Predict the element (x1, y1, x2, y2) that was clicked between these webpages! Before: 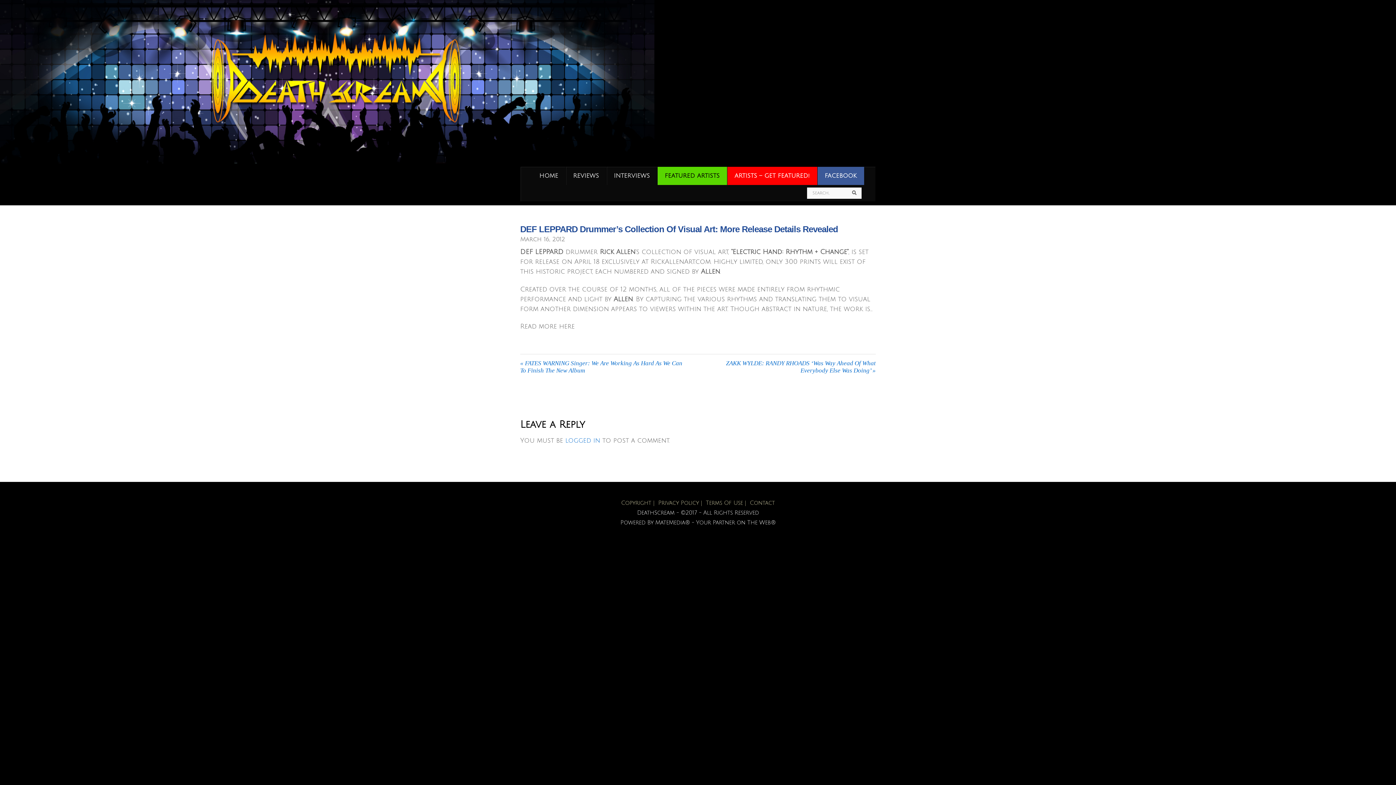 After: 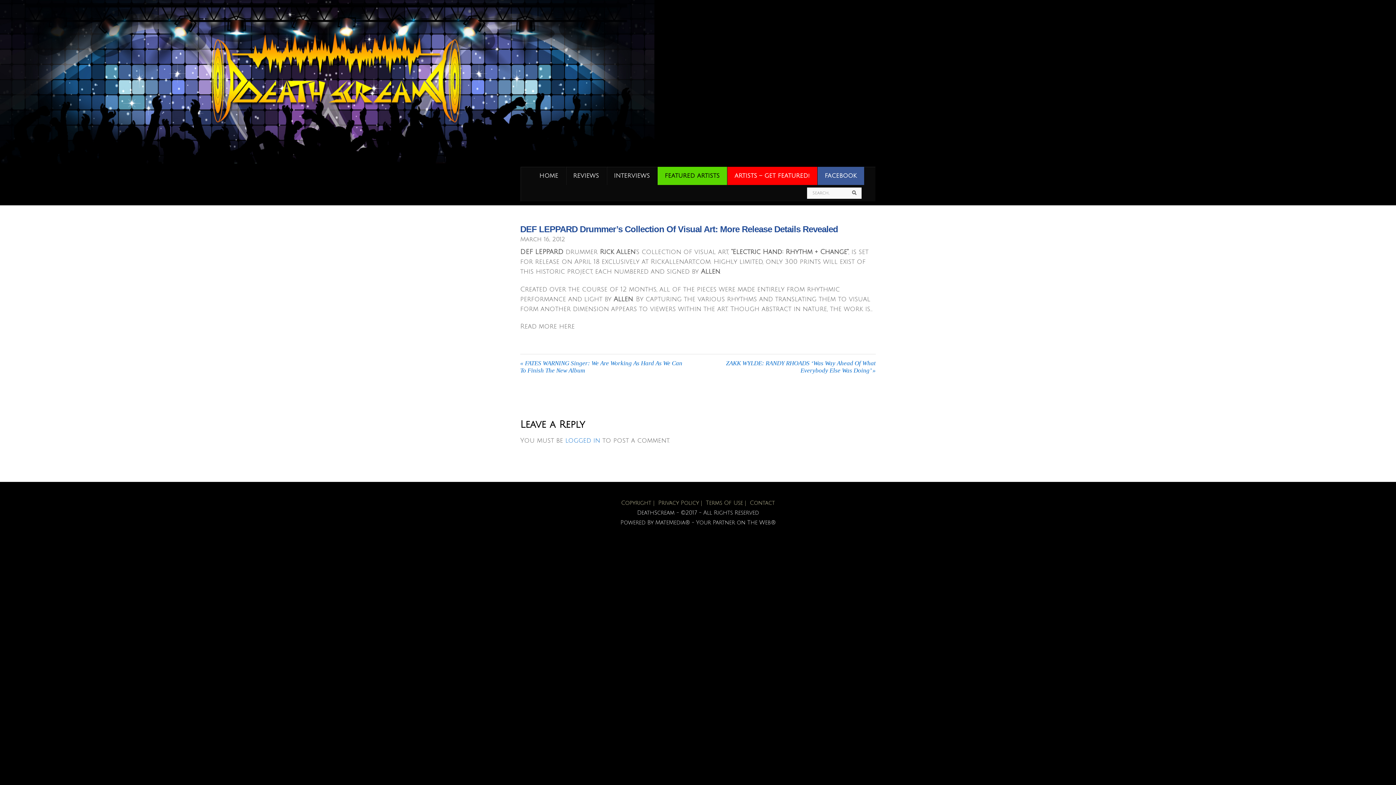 Action: label: FACEBOOK bbox: (817, 166, 864, 185)